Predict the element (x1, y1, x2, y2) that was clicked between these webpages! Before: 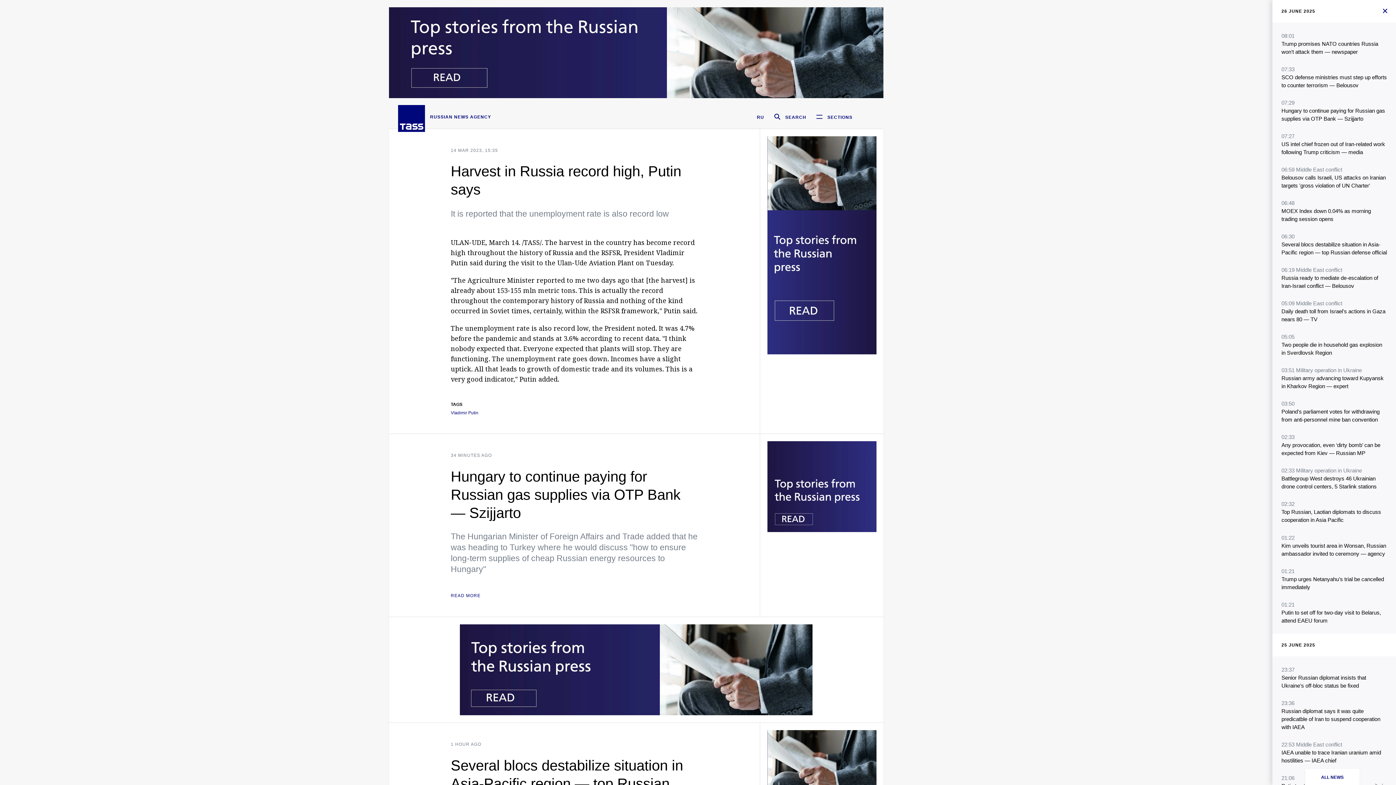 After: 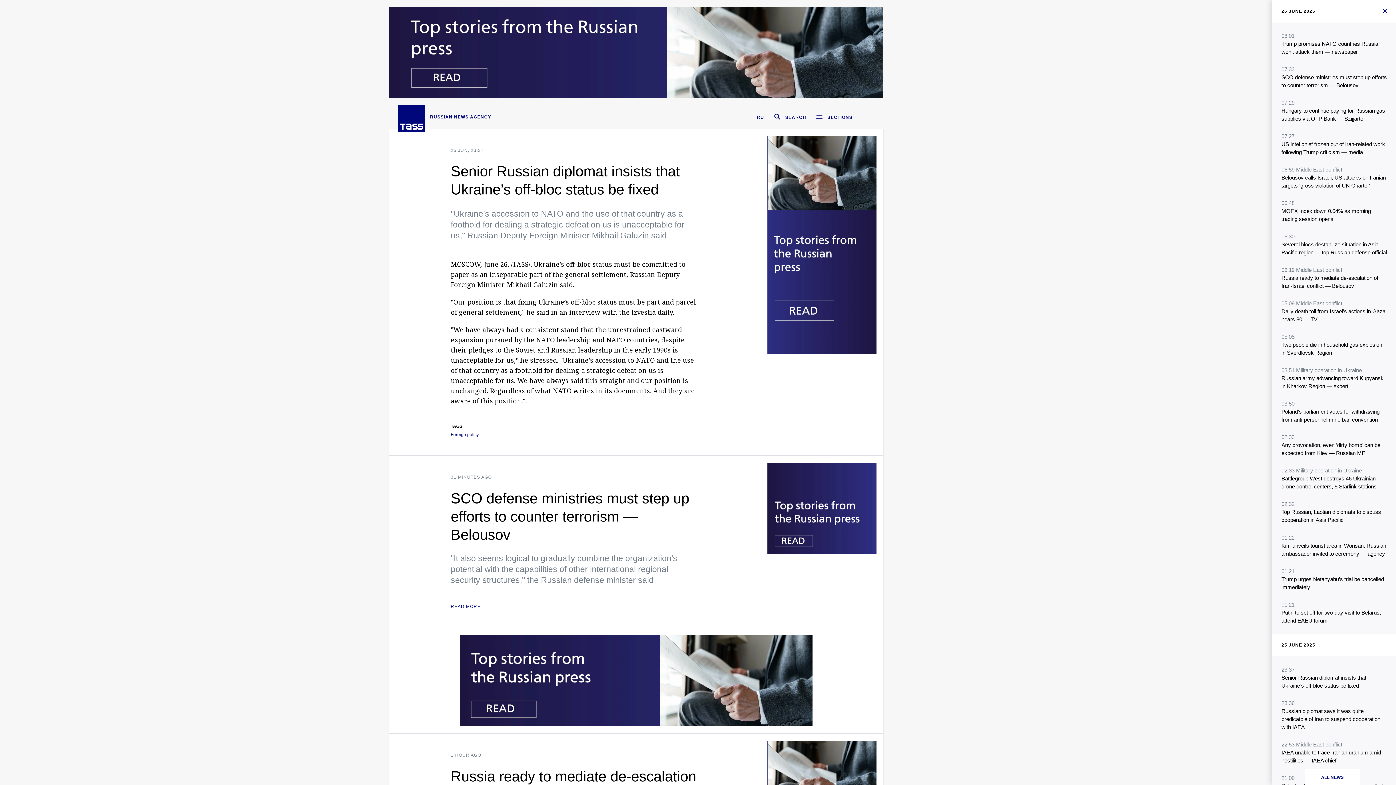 Action: bbox: (1281, 665, 1387, 690) label: 23:37
Senior Russian diplomat insists that Ukraine’s off-bloc status be fixed